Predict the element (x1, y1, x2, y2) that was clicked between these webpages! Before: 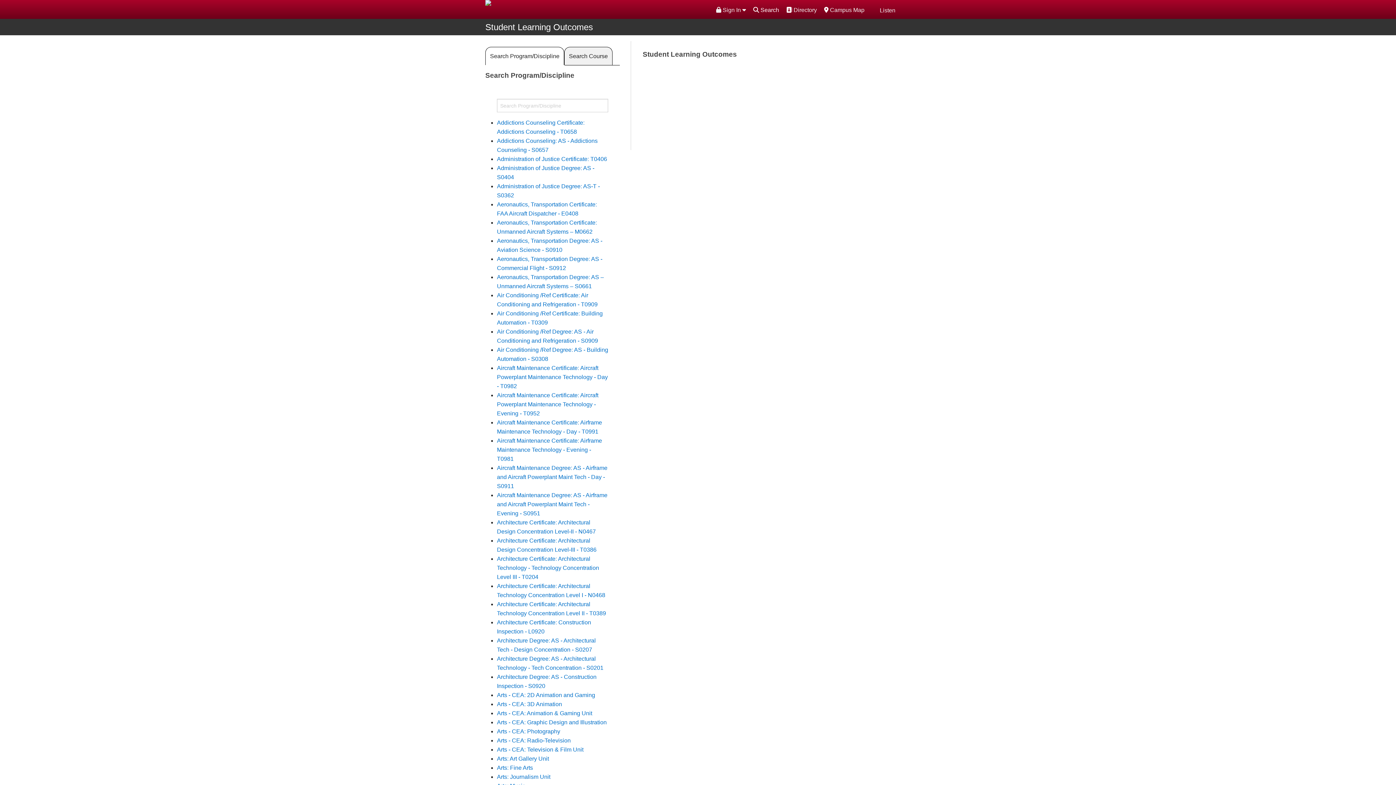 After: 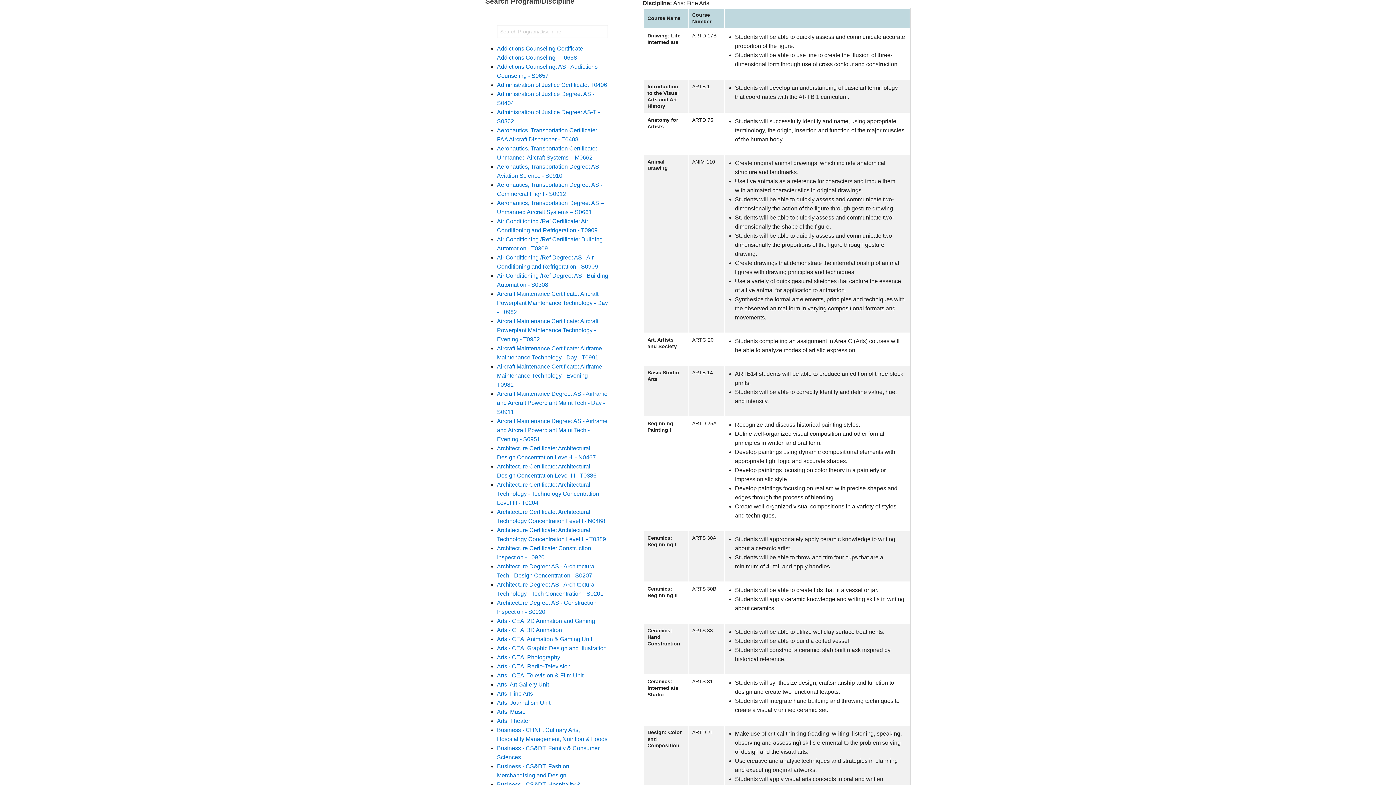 Action: label: Arts: Fine Arts bbox: (497, 765, 533, 771)